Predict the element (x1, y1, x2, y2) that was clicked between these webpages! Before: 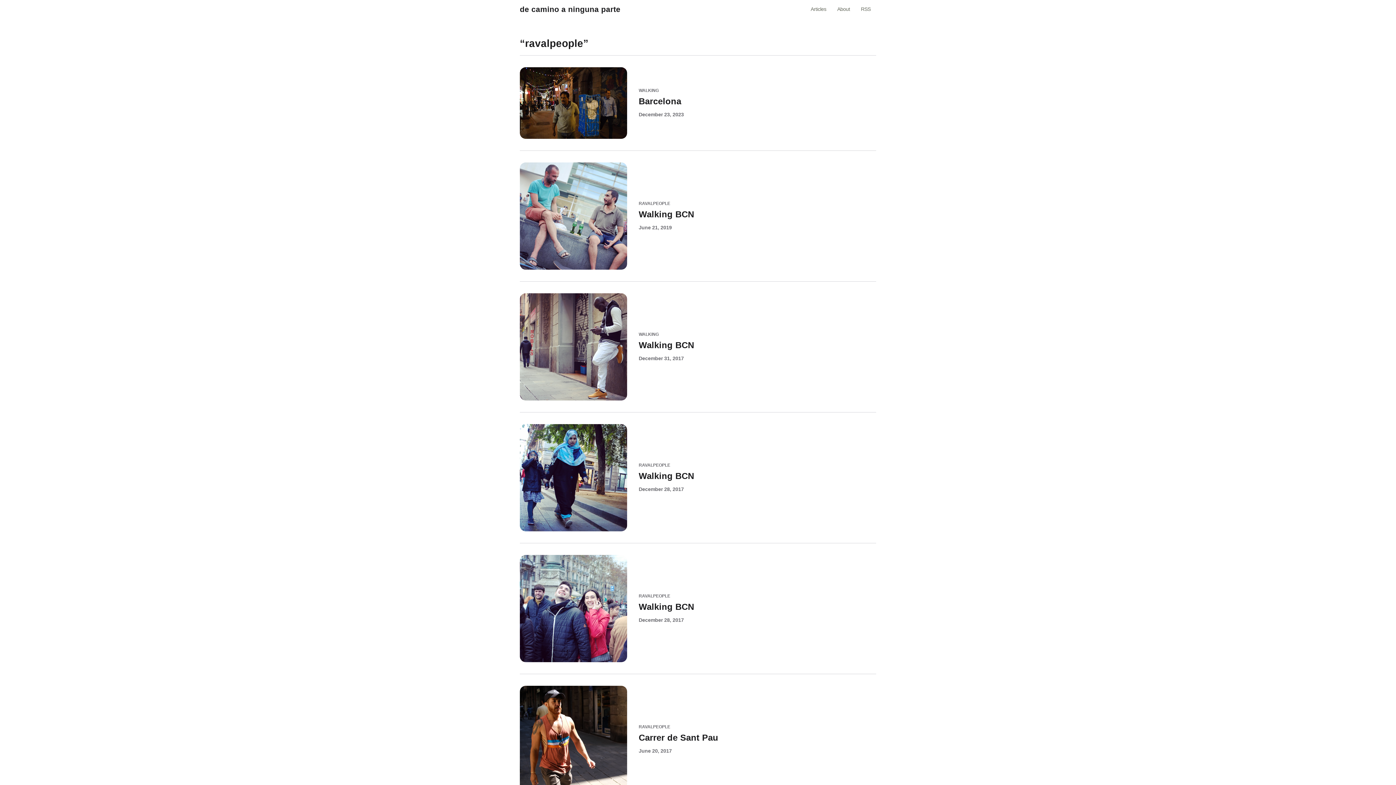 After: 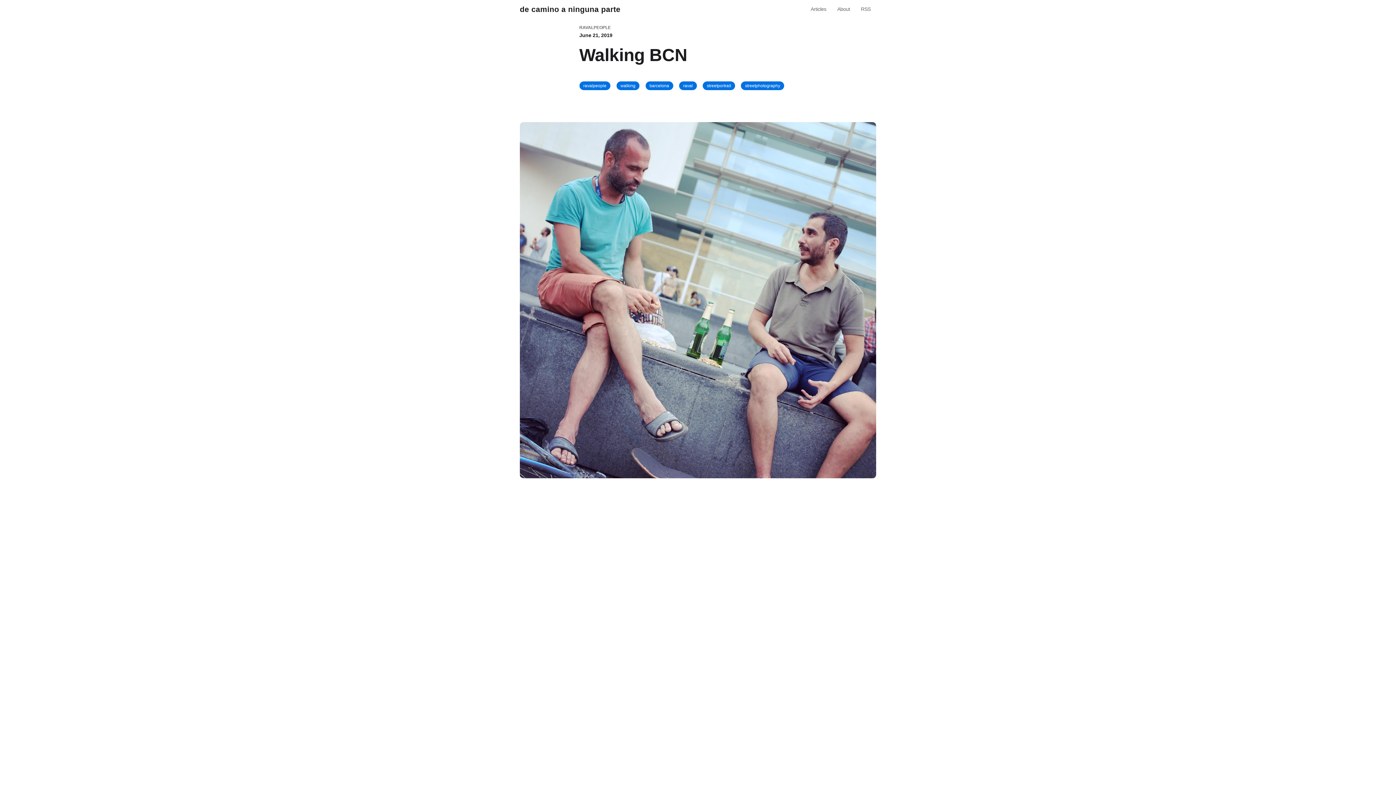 Action: bbox: (520, 150, 876, 281) label: Walking BCN